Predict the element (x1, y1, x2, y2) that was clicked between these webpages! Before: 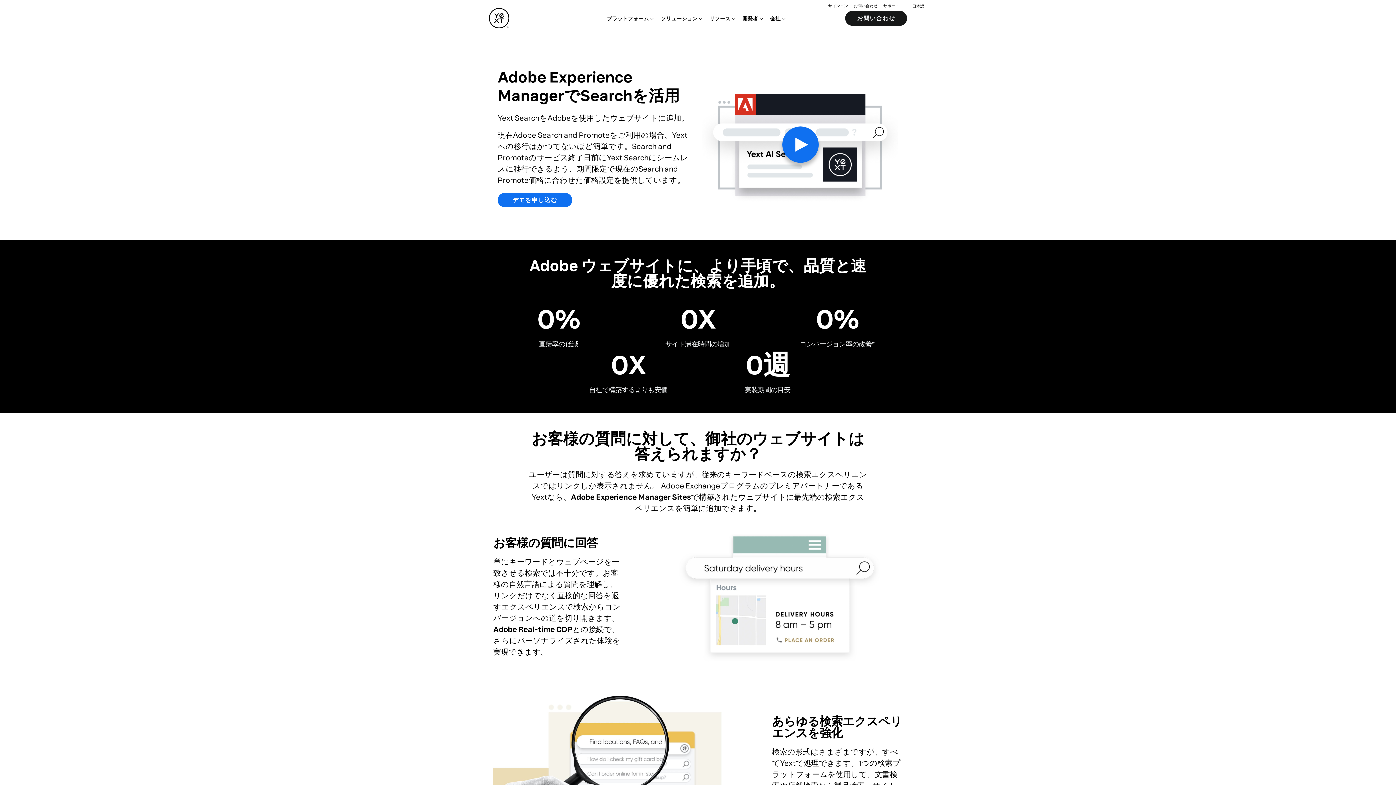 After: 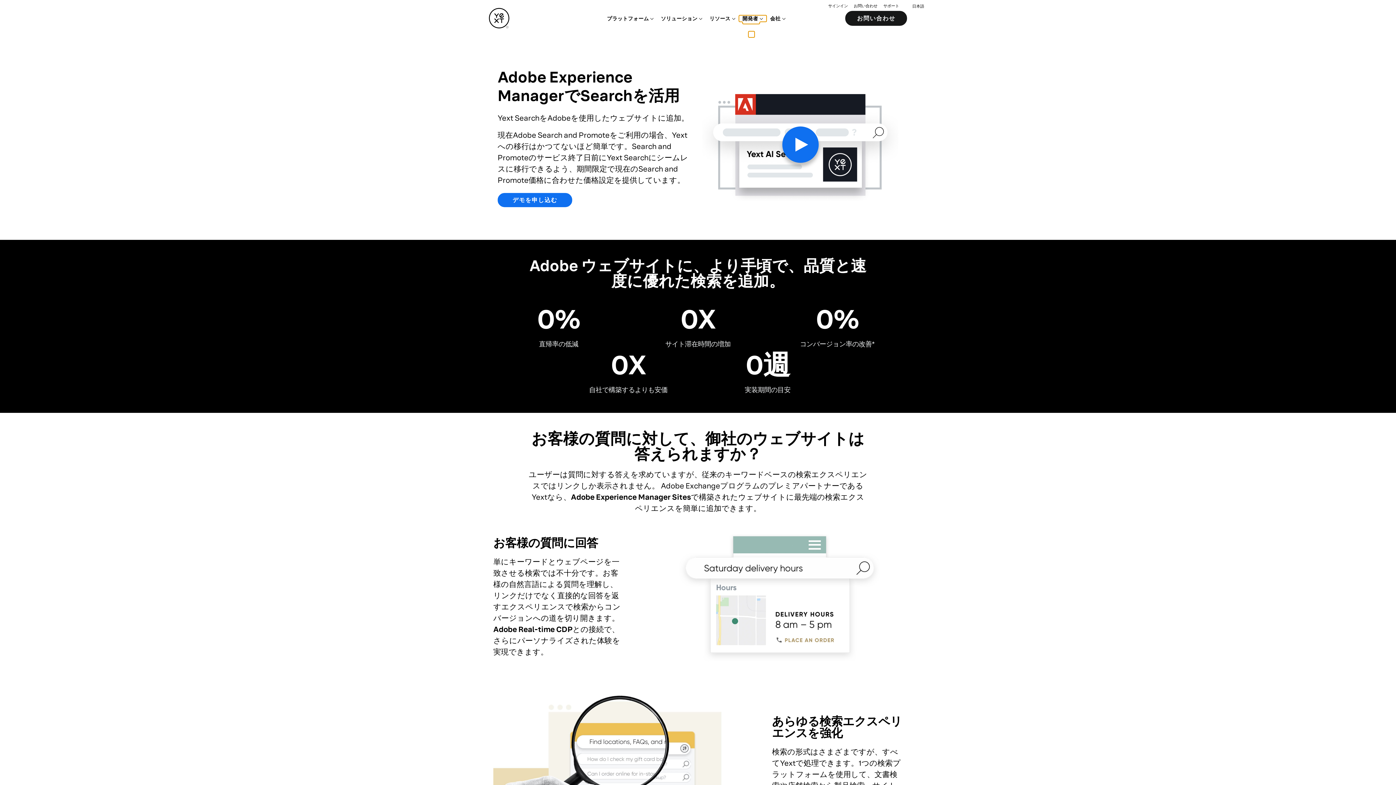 Action: label: 開発者 bbox: (739, 15, 766, 21)